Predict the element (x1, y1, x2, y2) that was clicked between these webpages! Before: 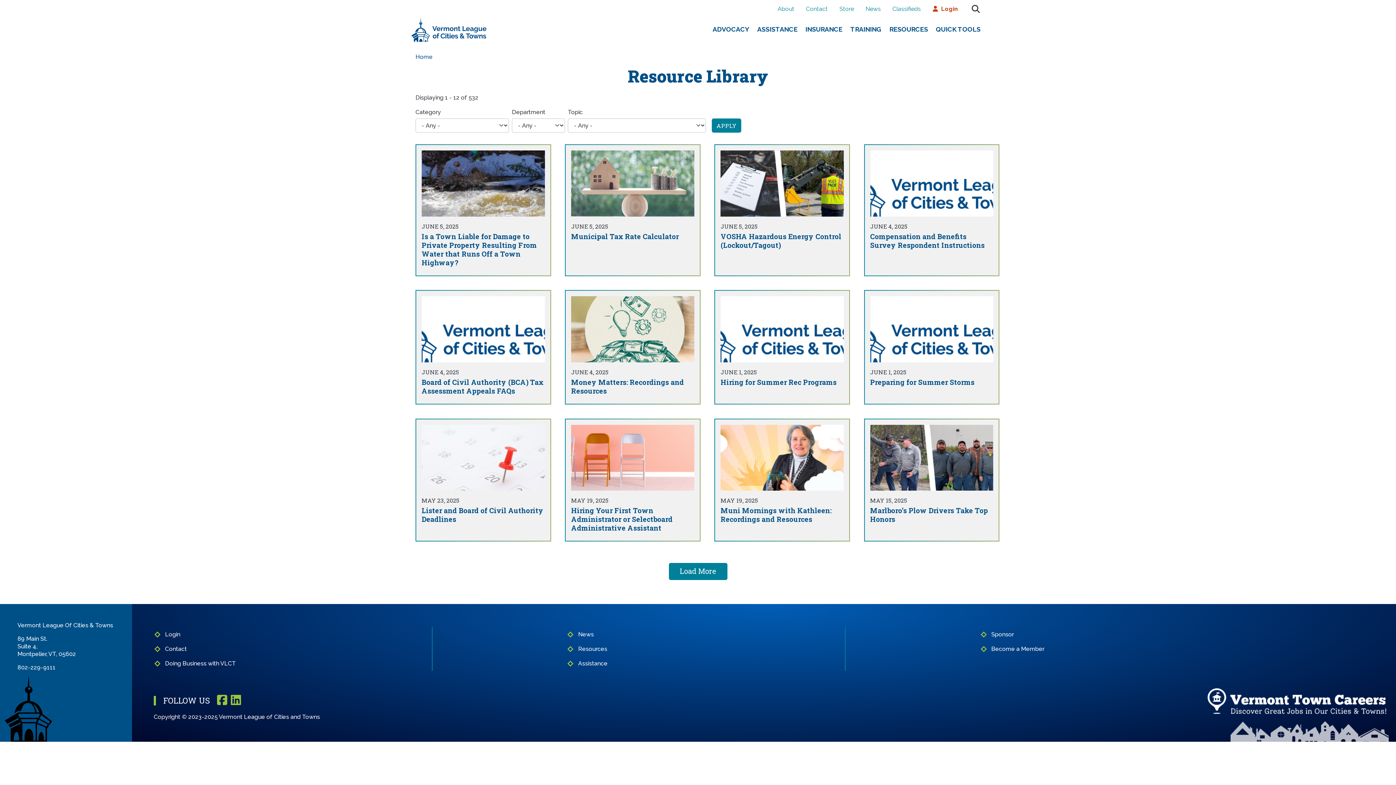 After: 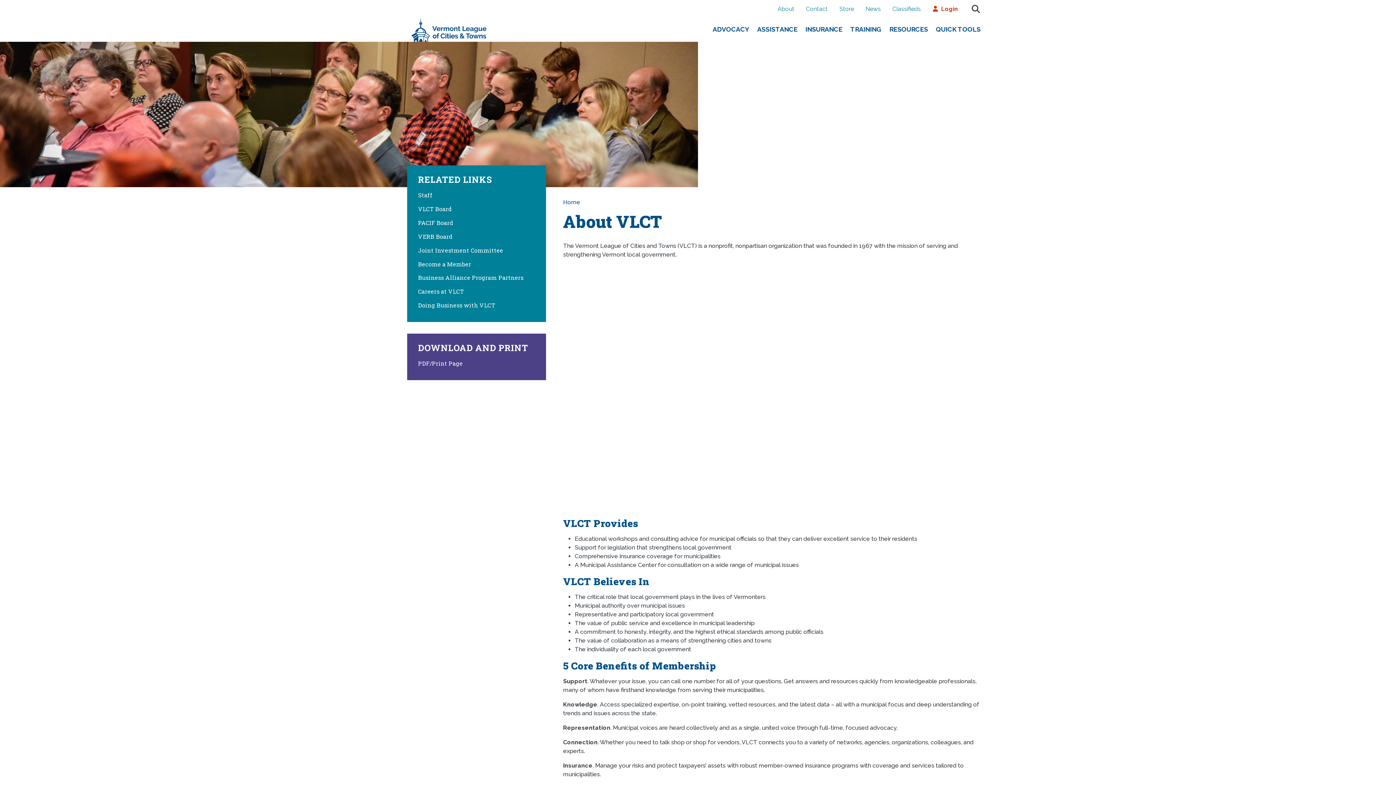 Action: label: About bbox: (772, 1, 800, 16)